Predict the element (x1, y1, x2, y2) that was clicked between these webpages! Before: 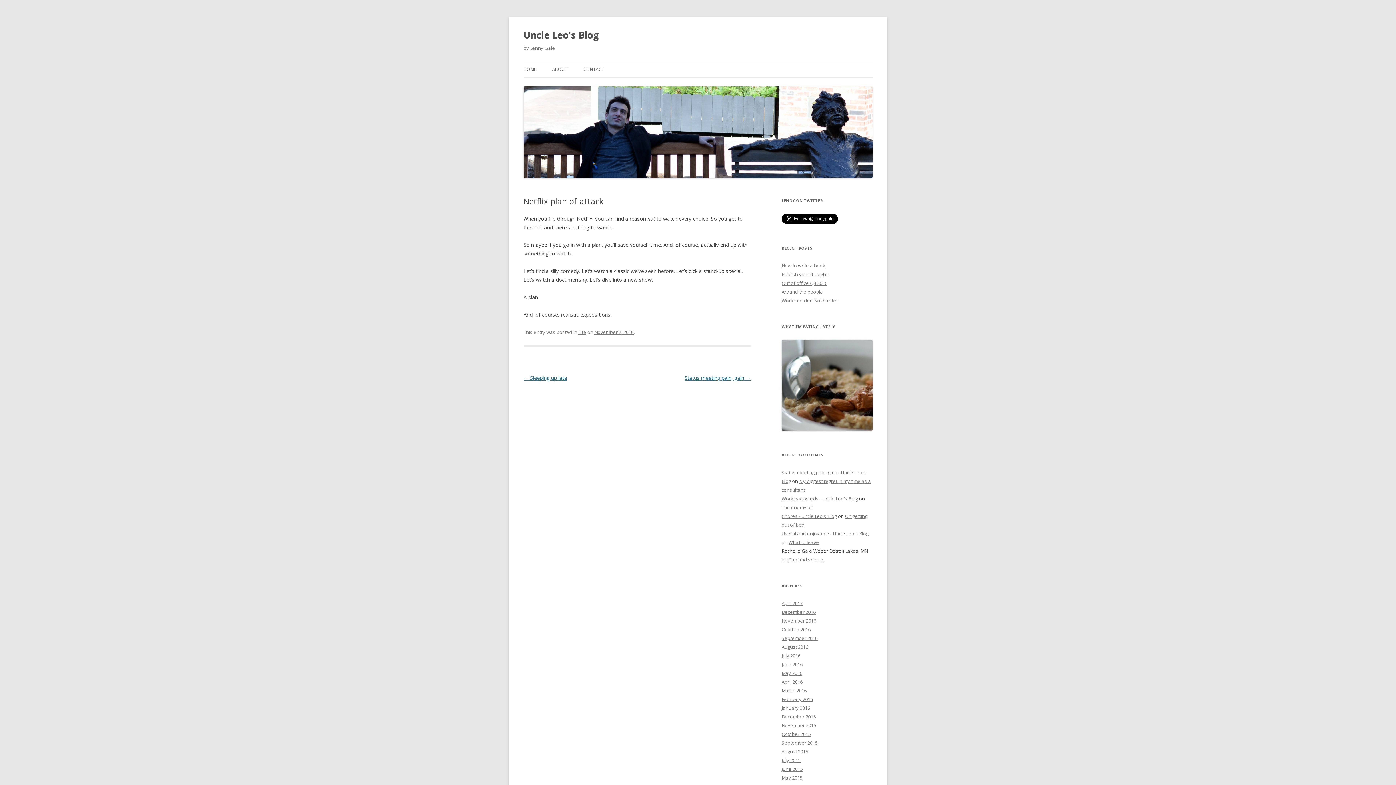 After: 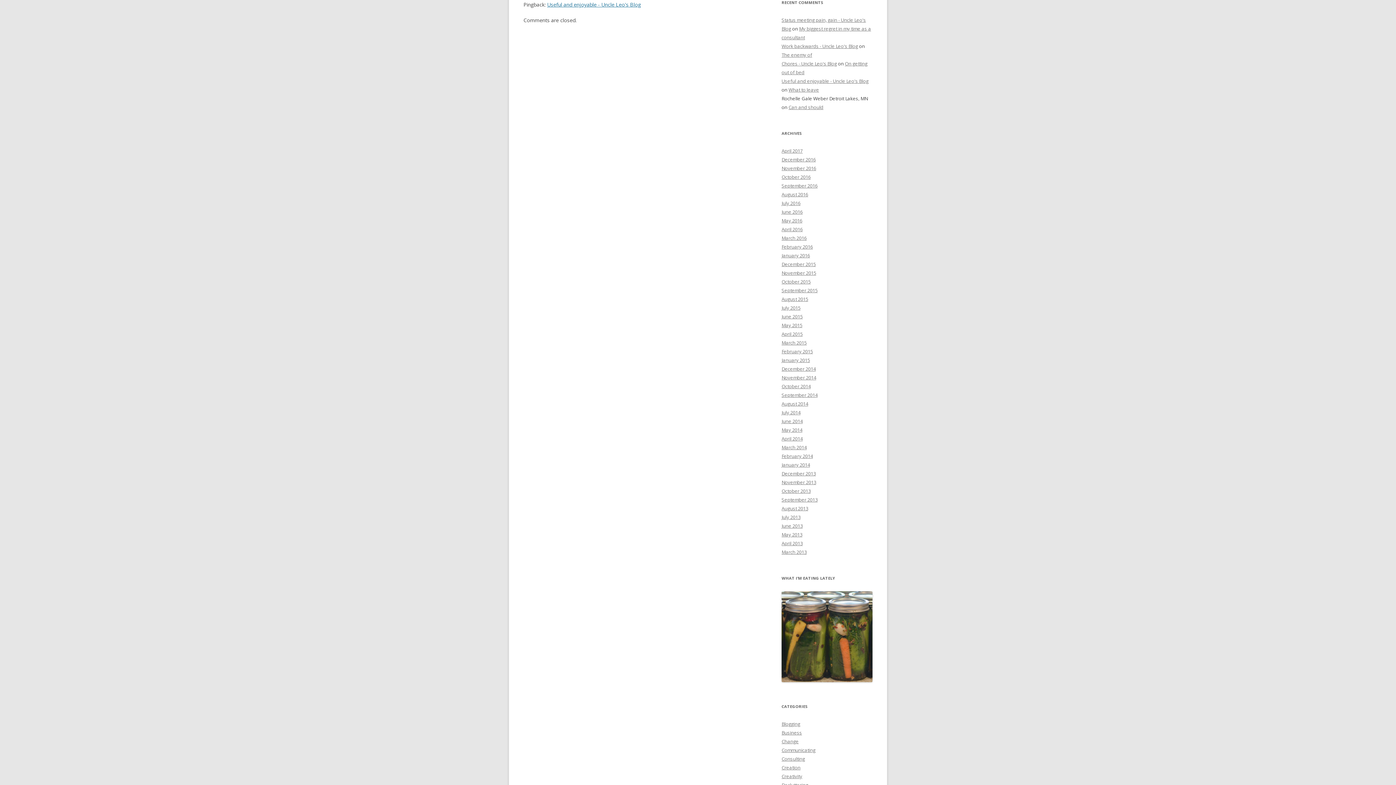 Action: label: What to leave bbox: (788, 539, 819, 545)